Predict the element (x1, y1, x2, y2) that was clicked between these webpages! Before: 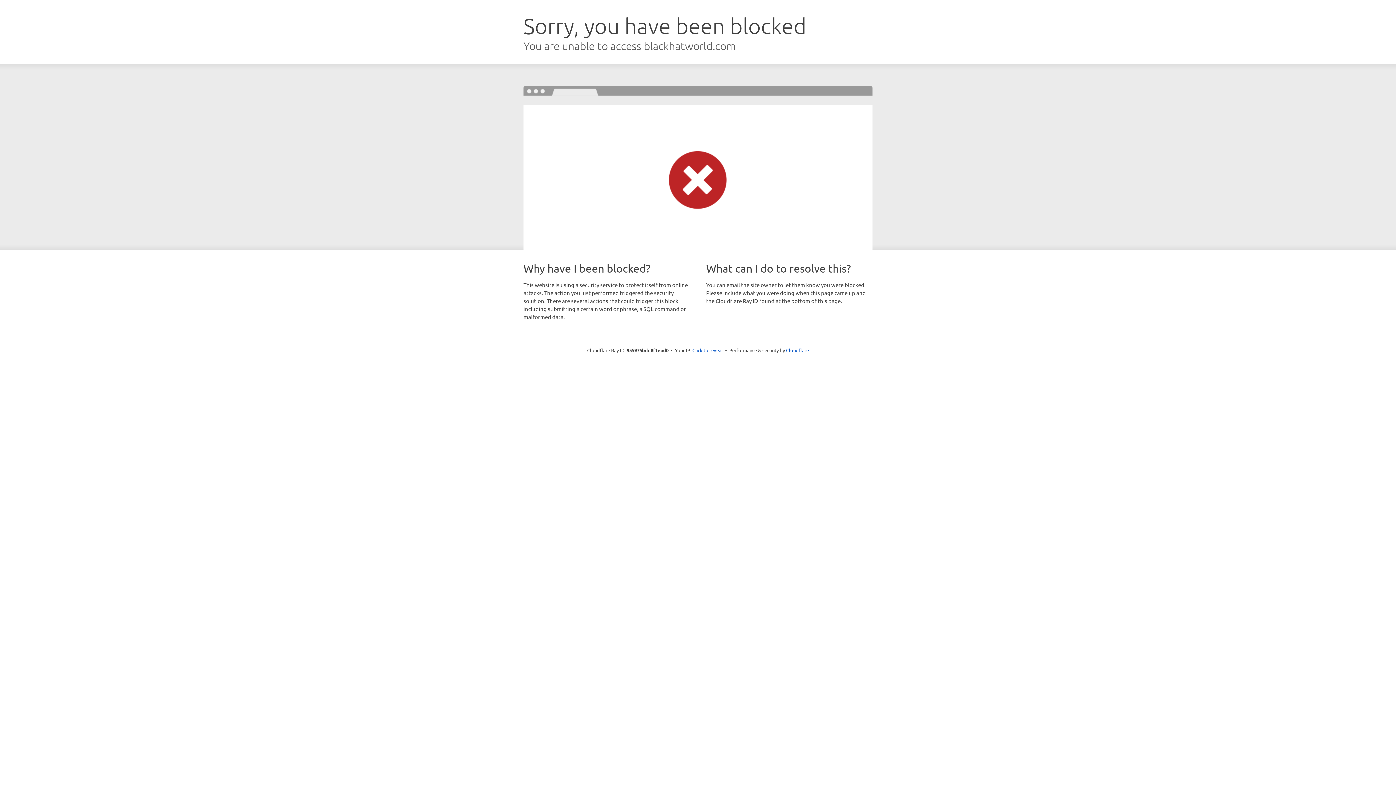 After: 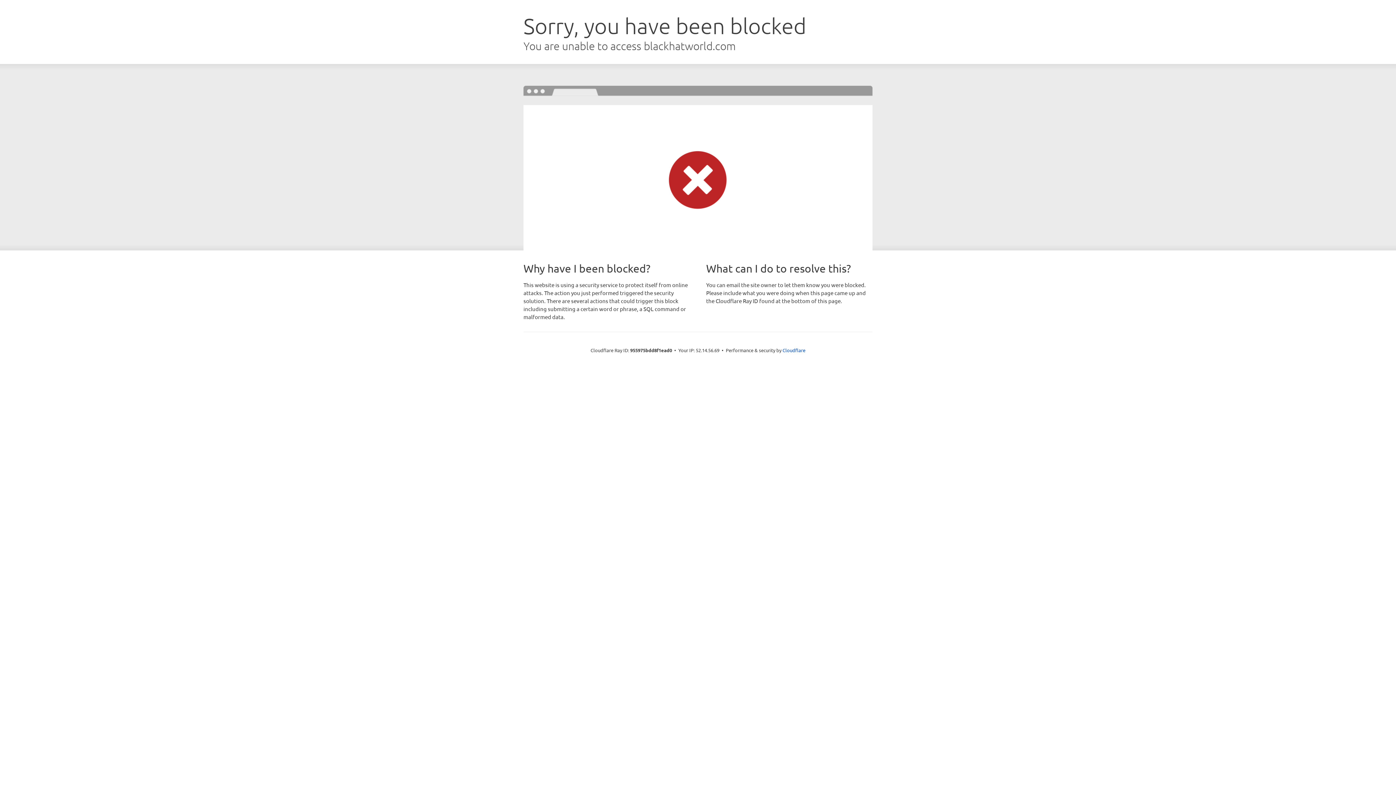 Action: label: Click to reveal bbox: (692, 346, 723, 353)